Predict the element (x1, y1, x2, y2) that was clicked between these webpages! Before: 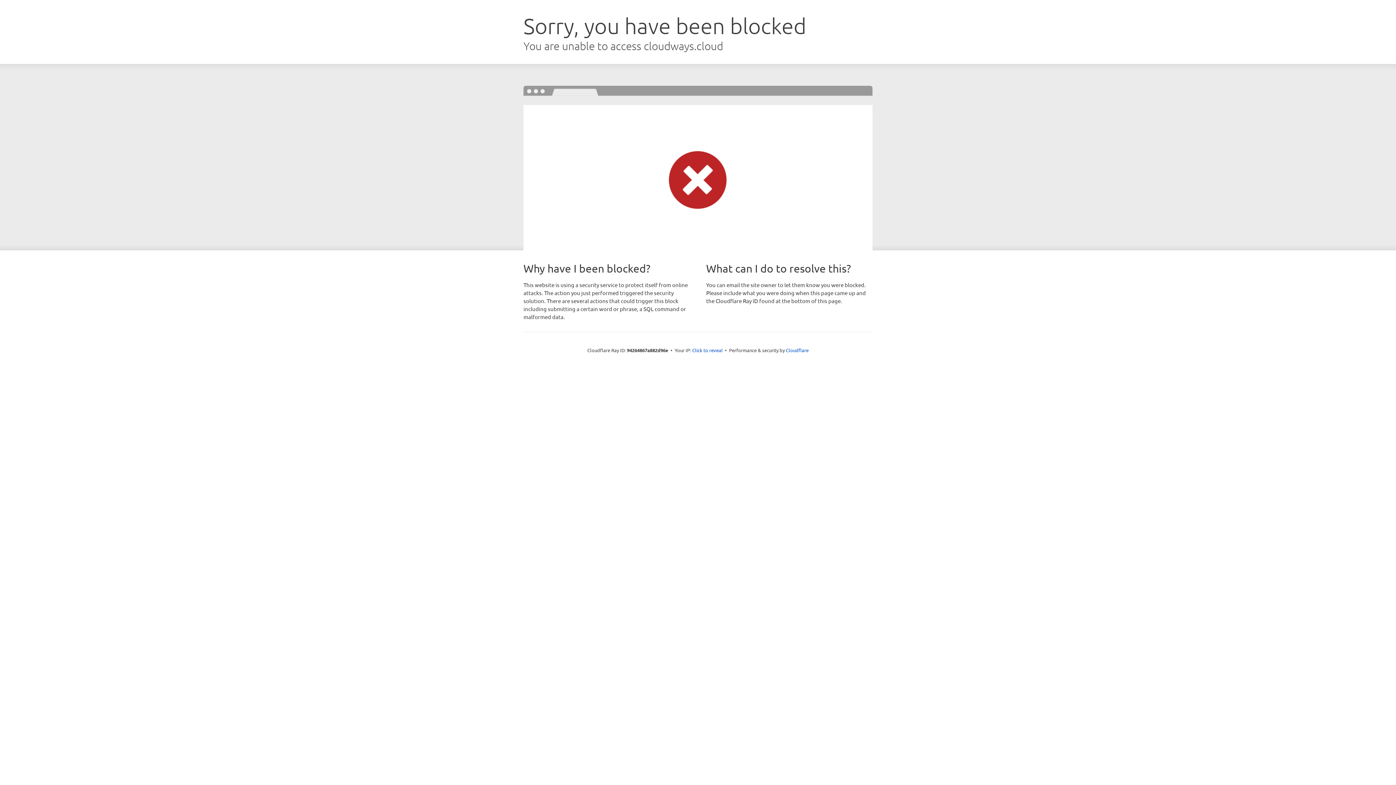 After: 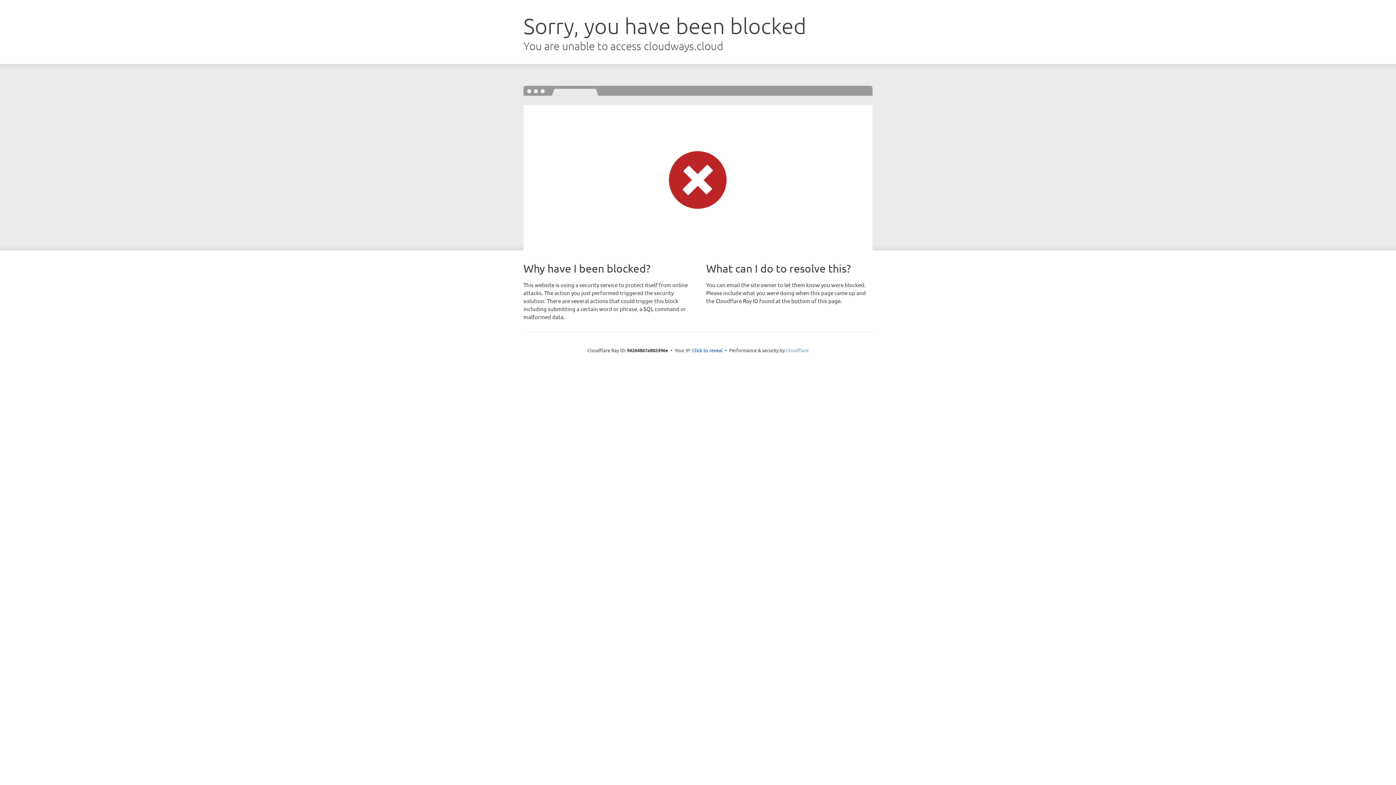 Action: bbox: (786, 347, 808, 353) label: Cloudflare